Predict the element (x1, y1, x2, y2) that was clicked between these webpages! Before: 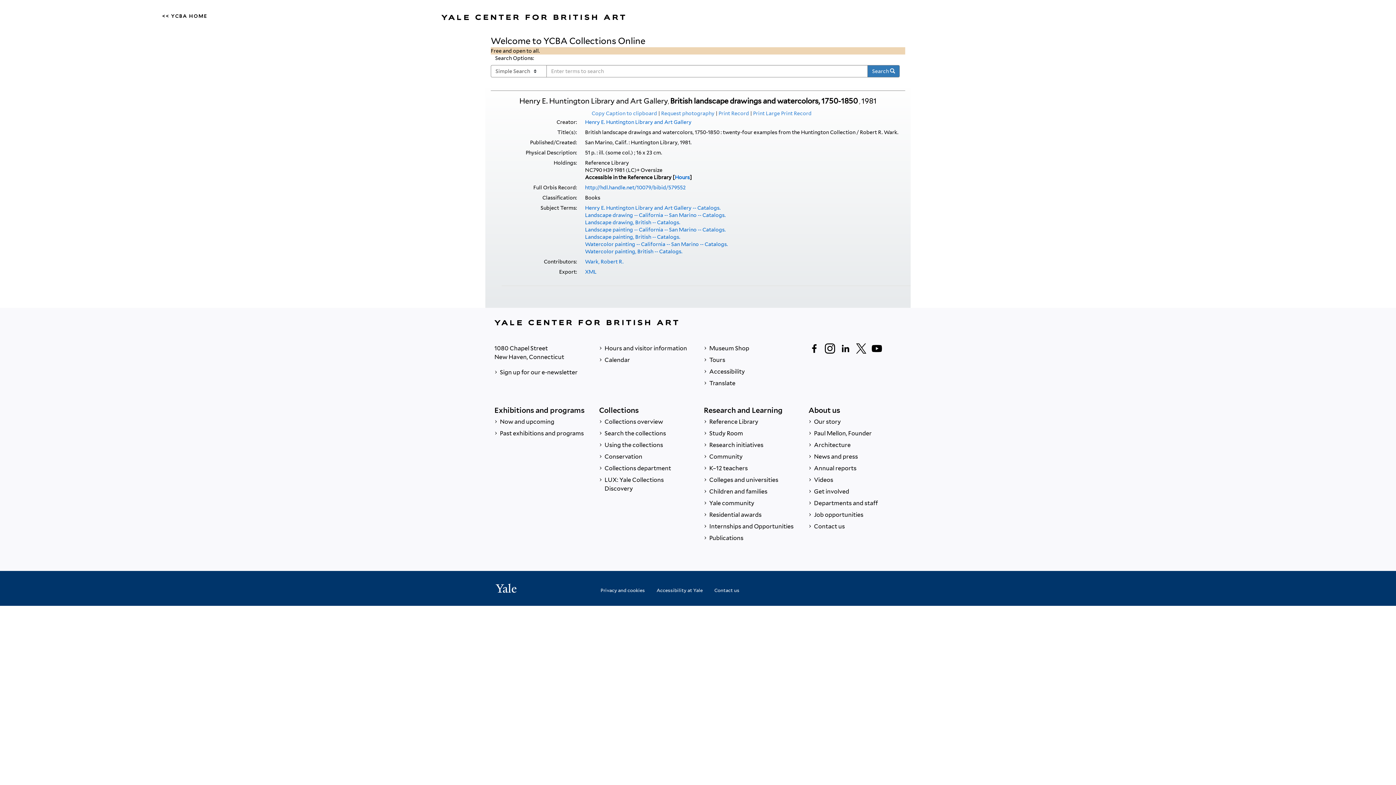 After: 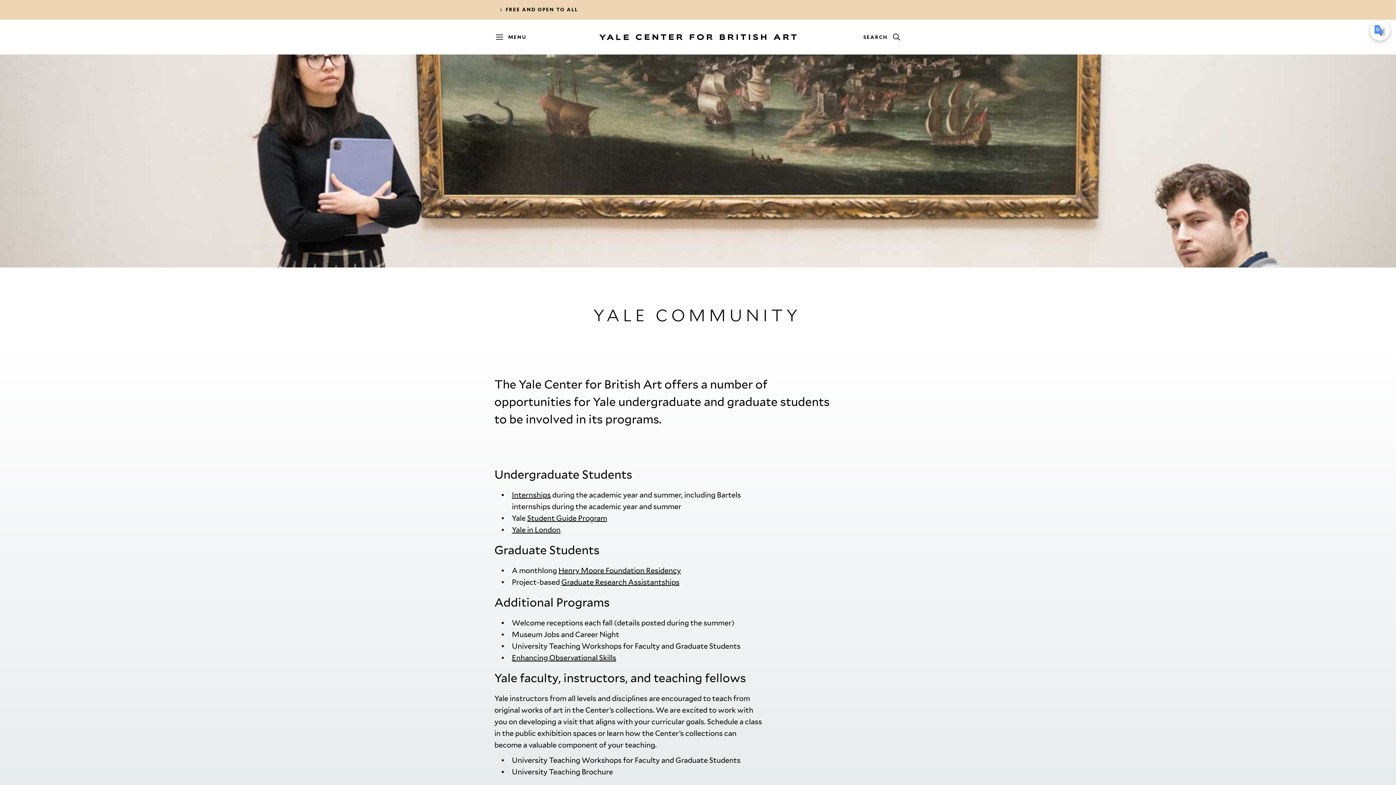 Action: label:  Yale community bbox: (704, 497, 797, 509)